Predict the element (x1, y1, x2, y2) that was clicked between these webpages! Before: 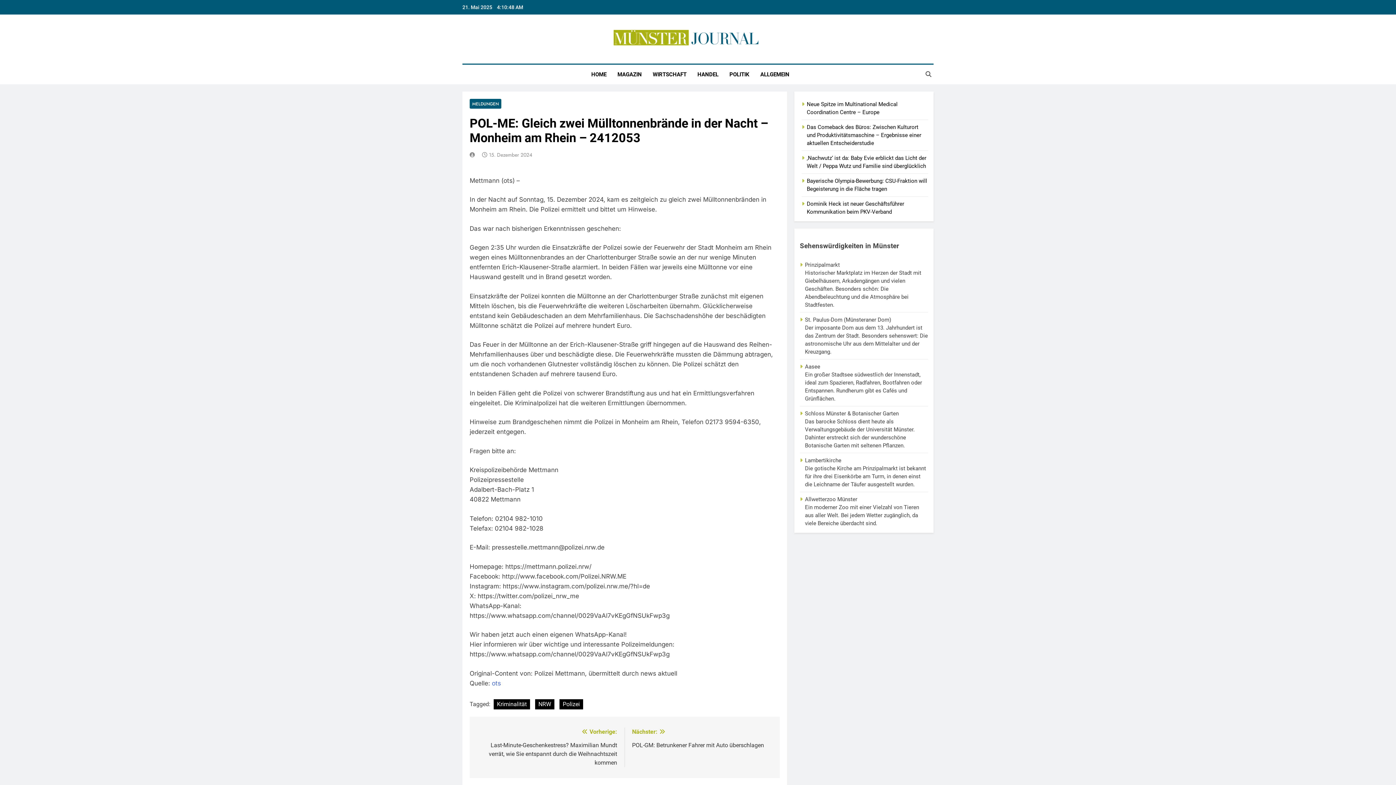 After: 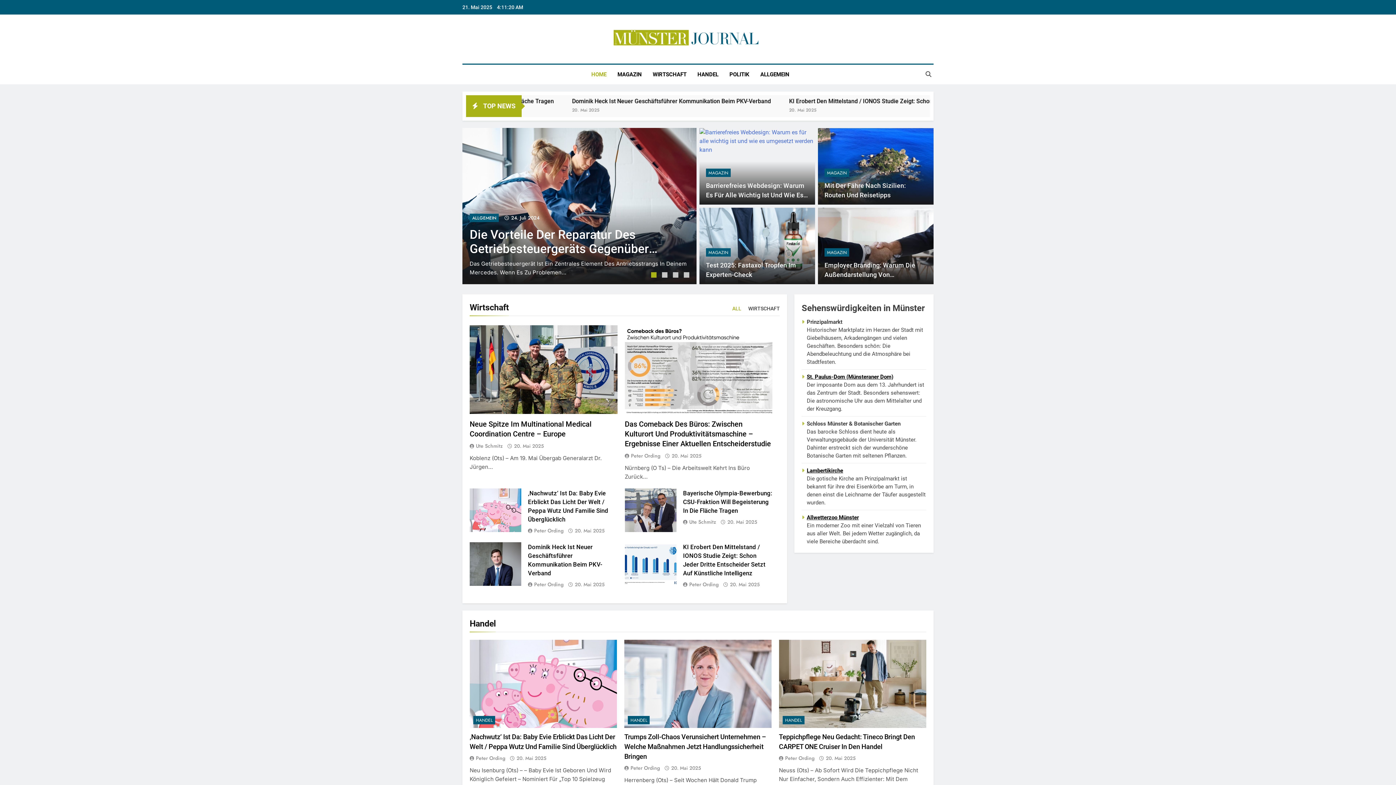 Action: bbox: (613, 29, 759, 49)